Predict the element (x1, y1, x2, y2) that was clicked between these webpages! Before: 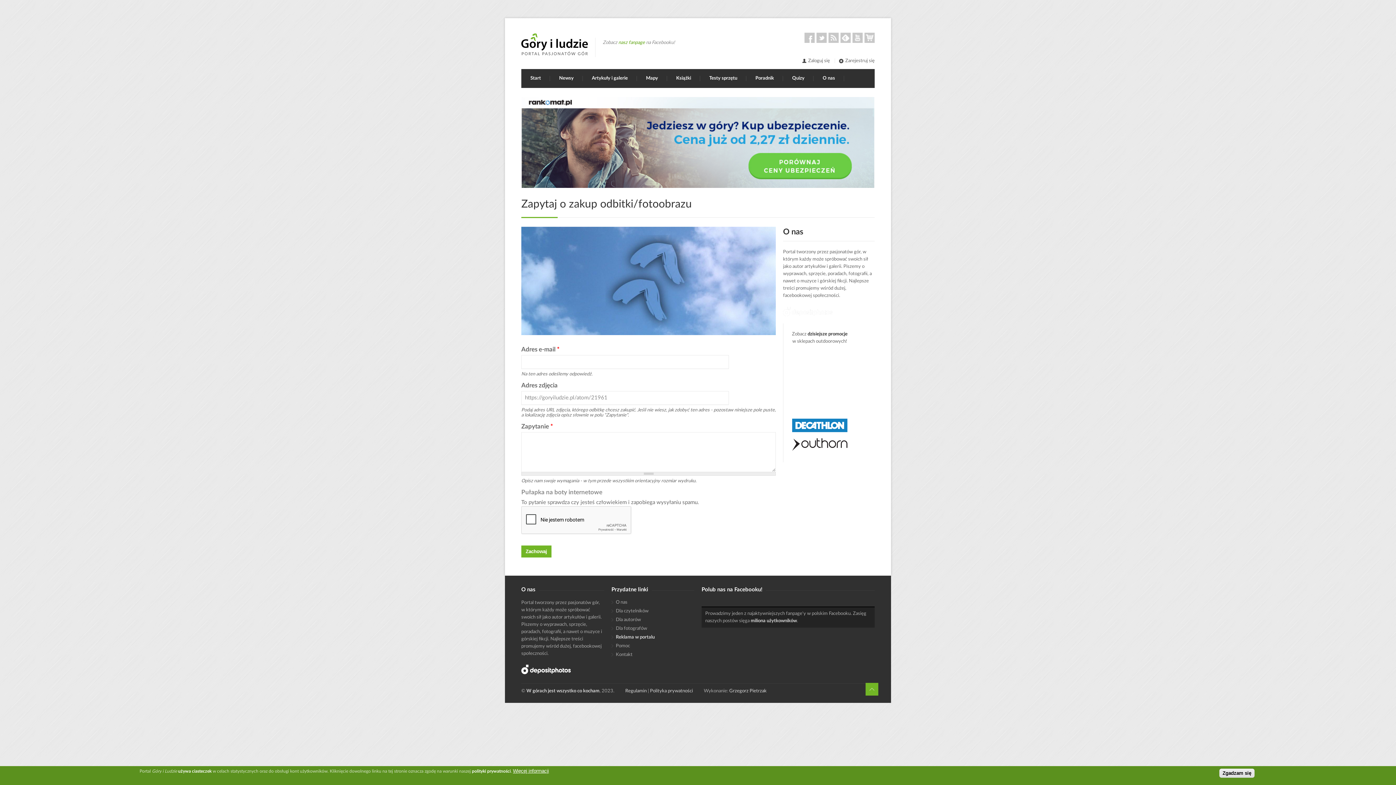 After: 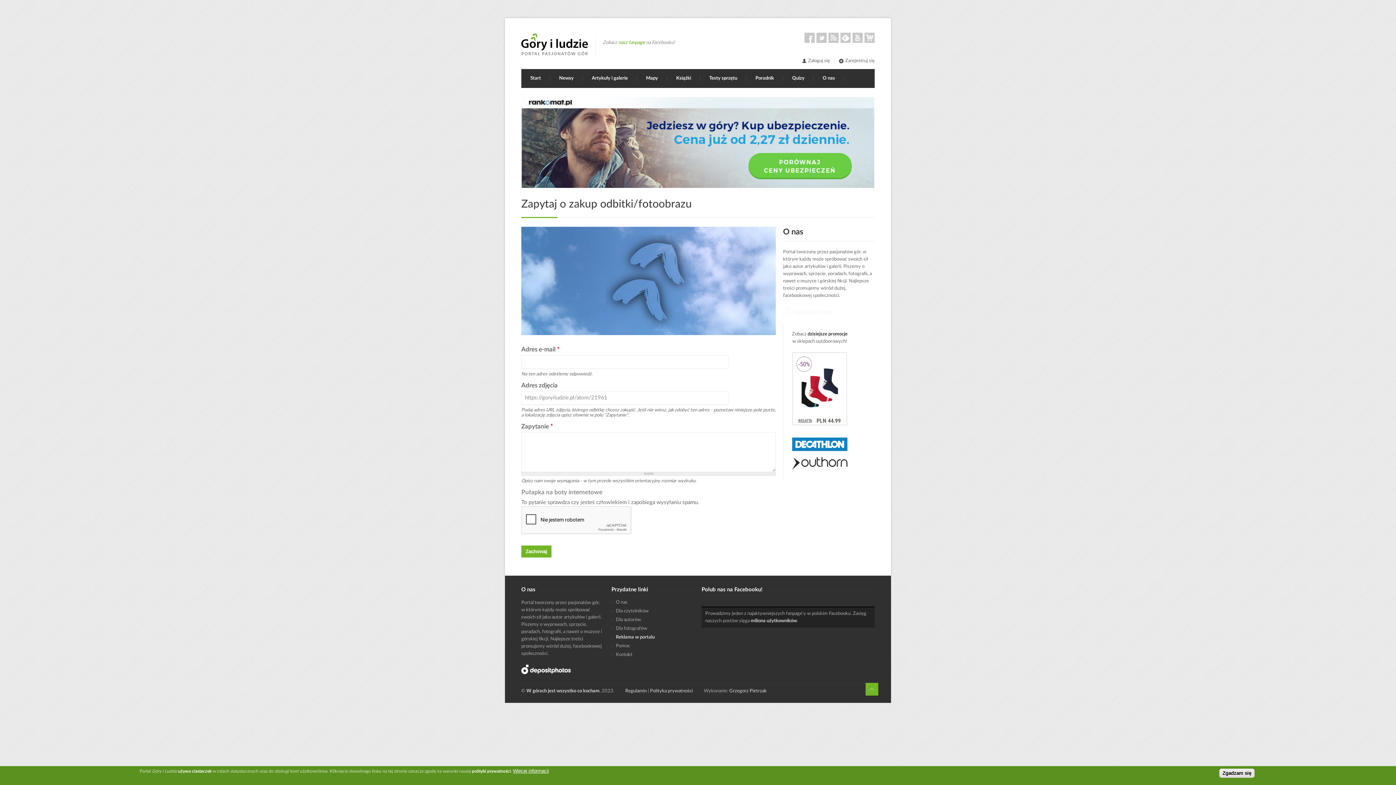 Action: bbox: (790, 360, 793, 365)